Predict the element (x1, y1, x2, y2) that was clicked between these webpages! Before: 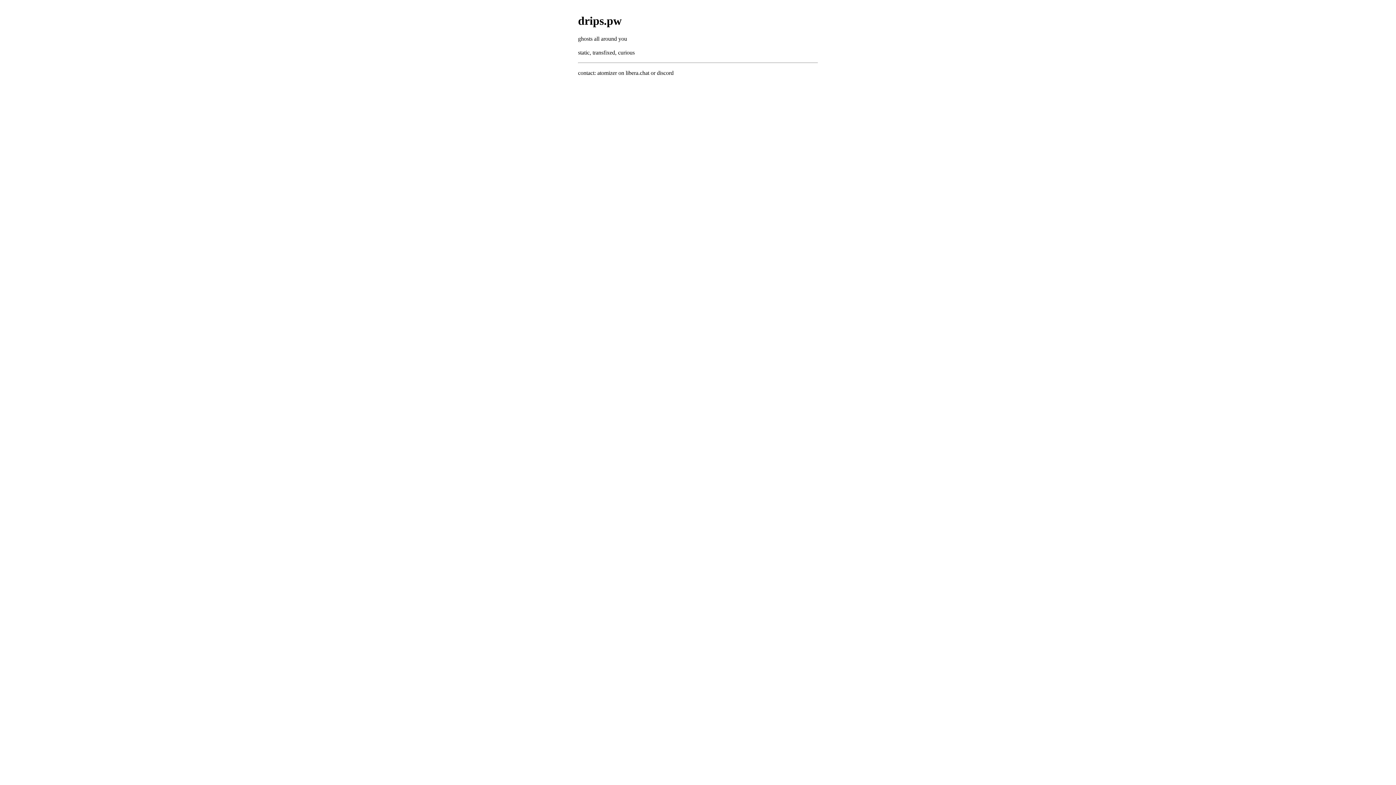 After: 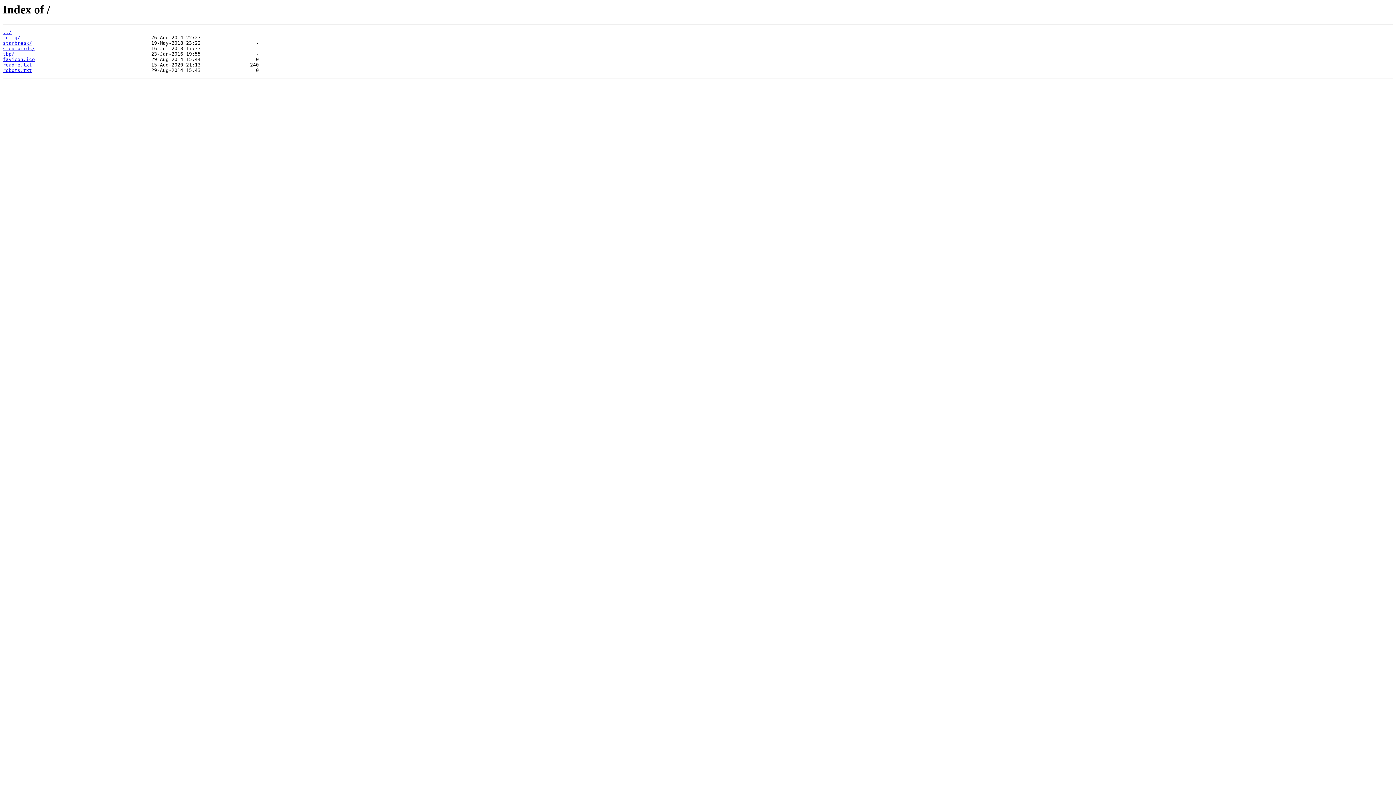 Action: bbox: (578, 49, 589, 55) label: static